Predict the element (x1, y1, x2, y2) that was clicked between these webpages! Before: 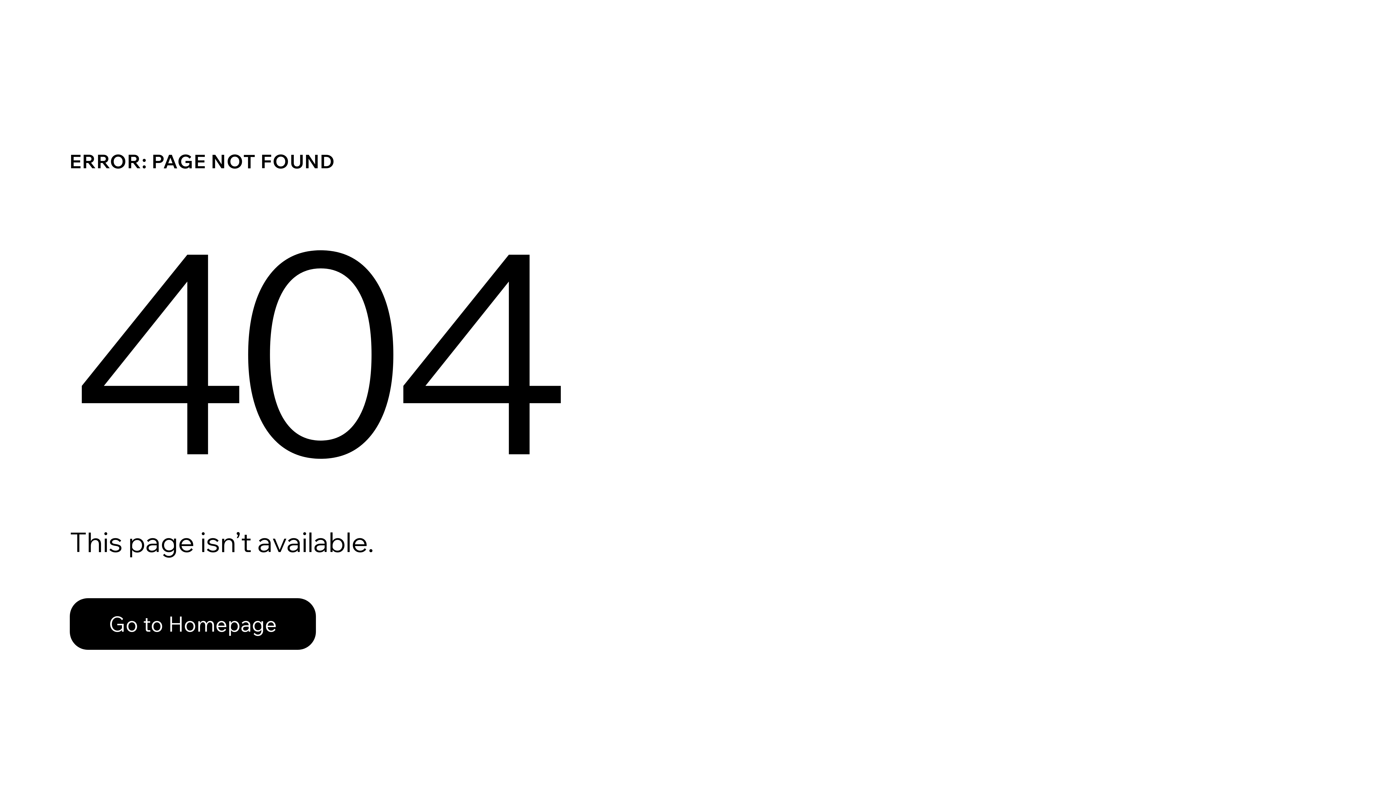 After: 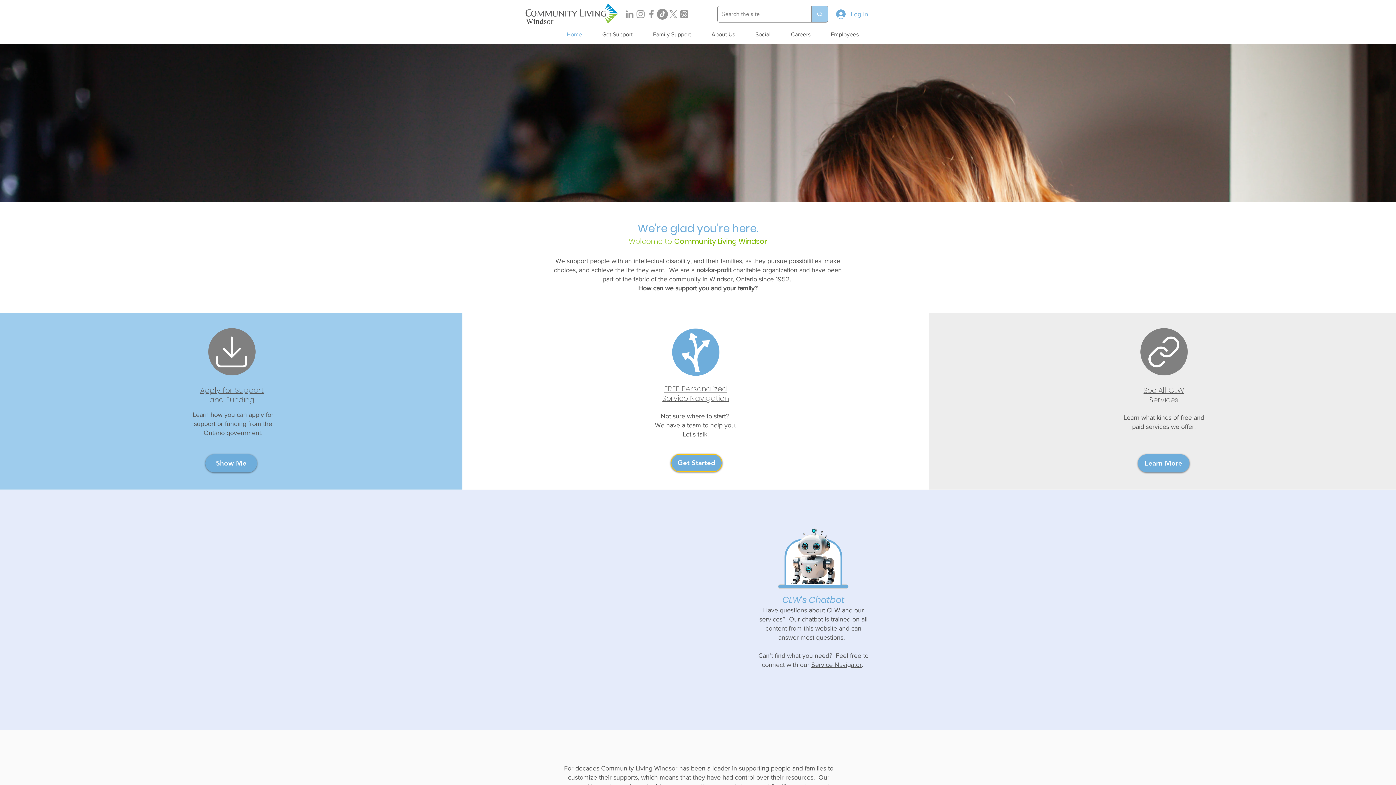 Action: bbox: (69, 582, 768, 659) label: Go to Homepage